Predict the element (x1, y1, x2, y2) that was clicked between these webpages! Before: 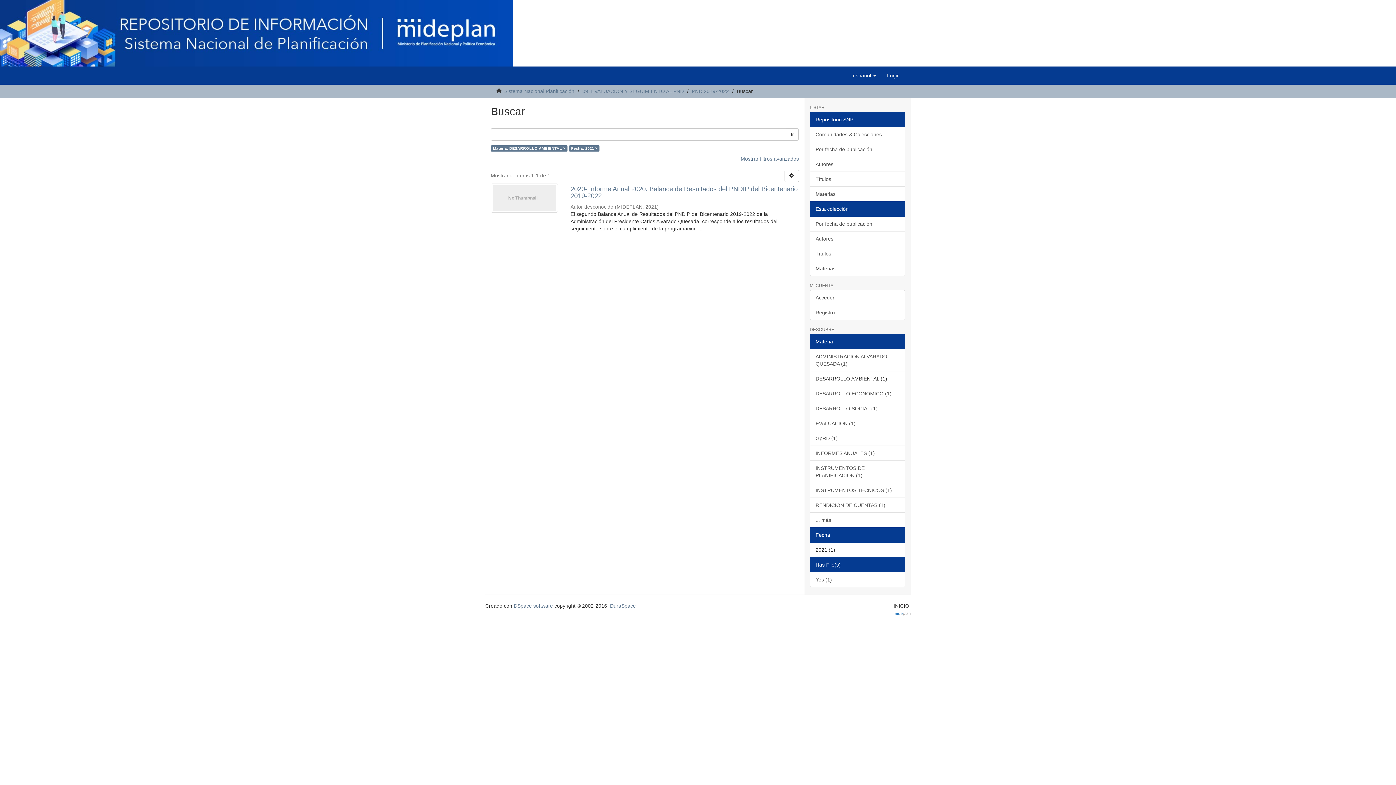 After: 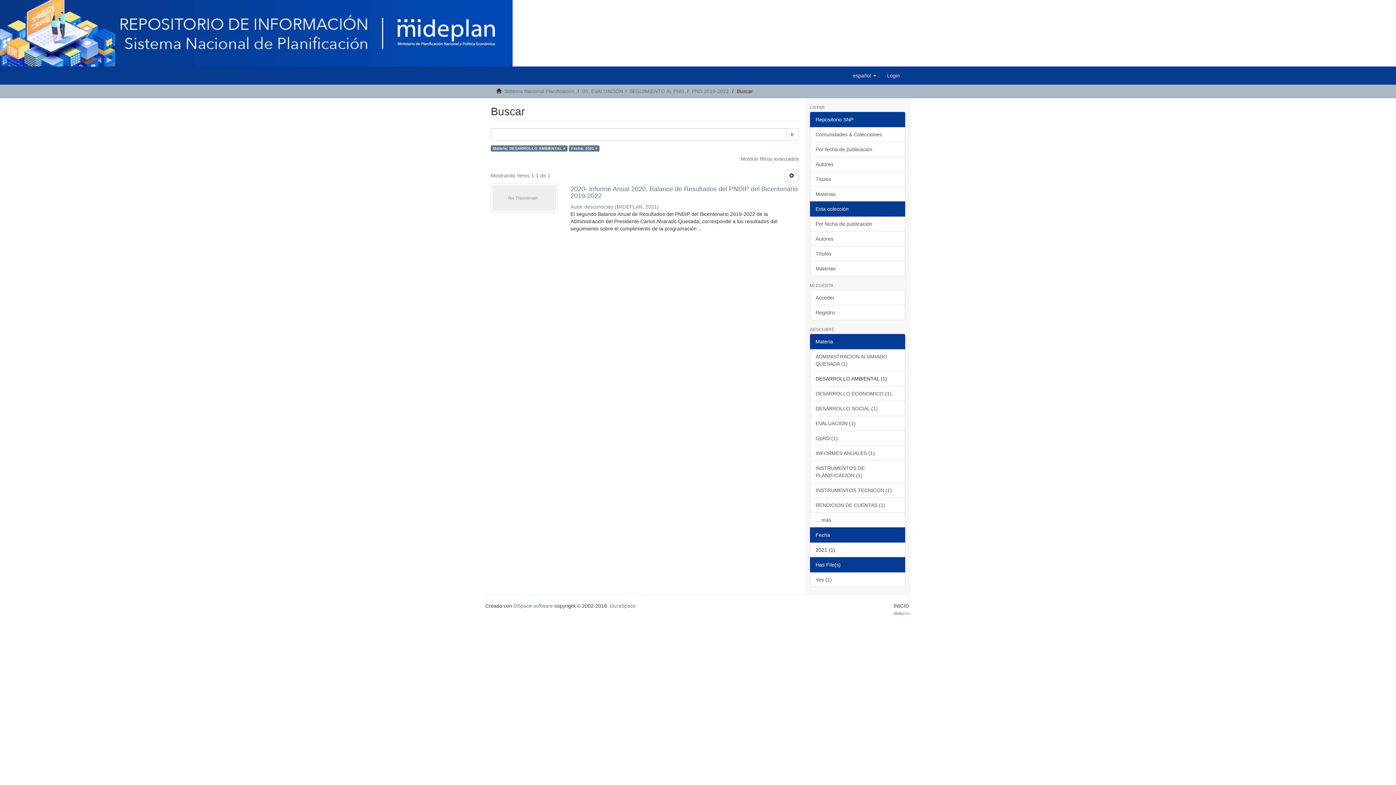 Action: bbox: (810, 112, 905, 127) label: Repositorio SNP